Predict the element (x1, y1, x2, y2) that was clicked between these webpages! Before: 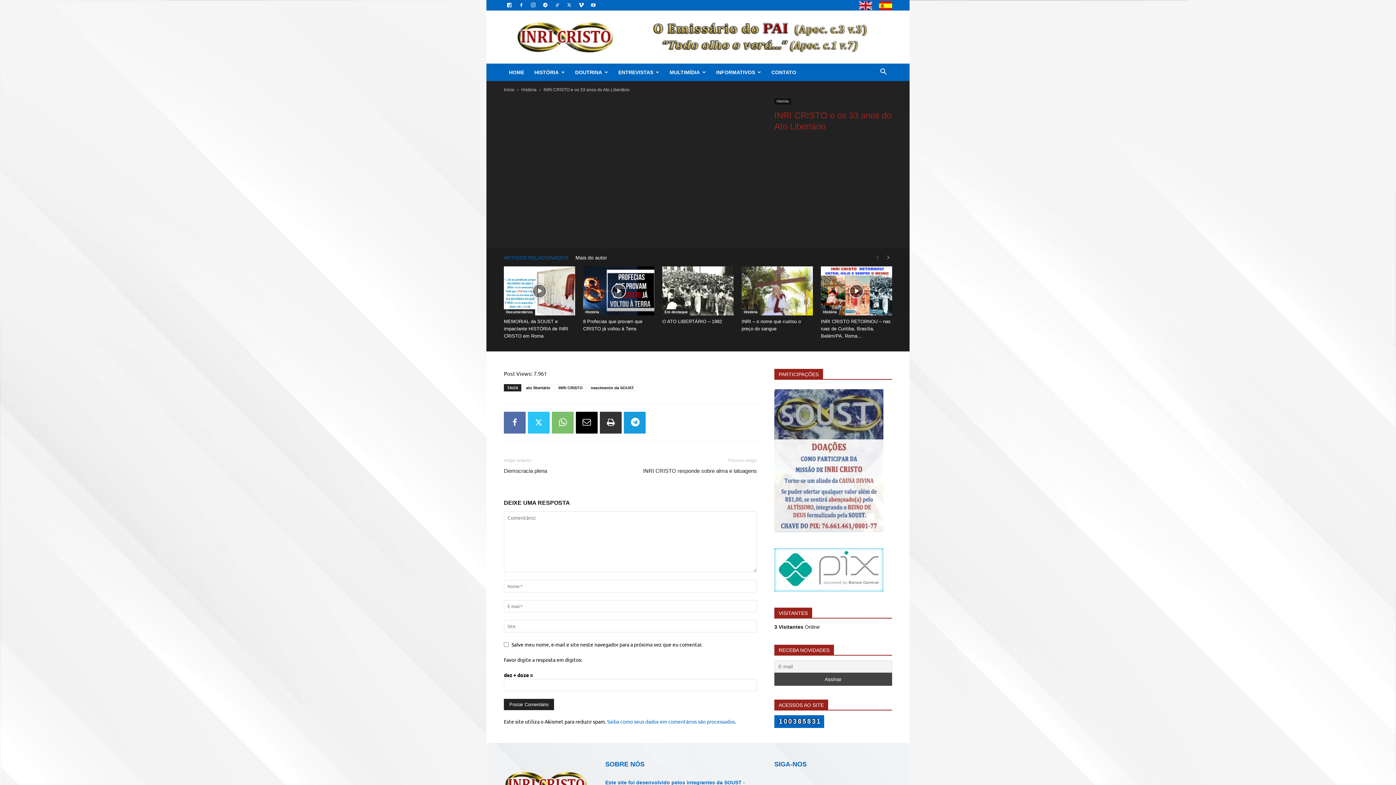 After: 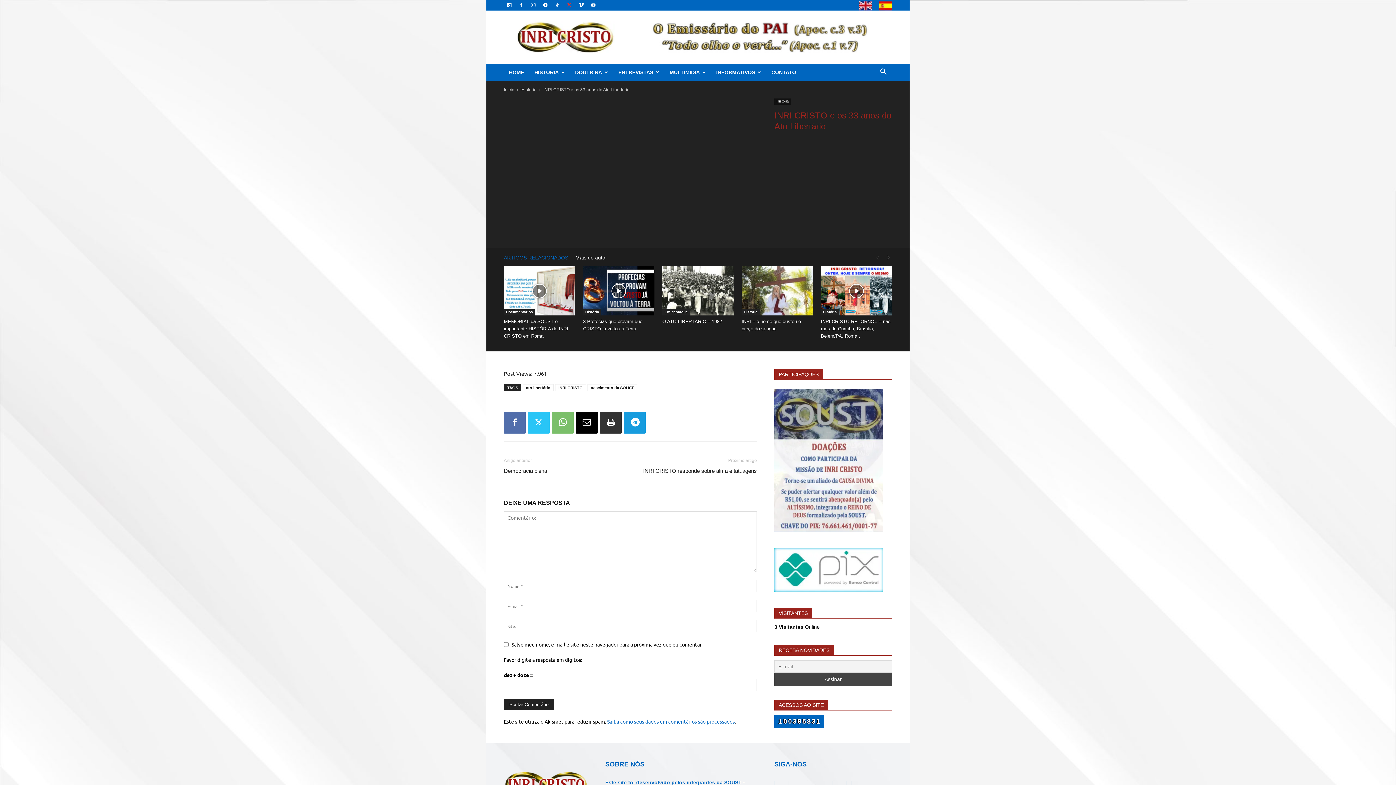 Action: bbox: (564, 0, 574, 10)